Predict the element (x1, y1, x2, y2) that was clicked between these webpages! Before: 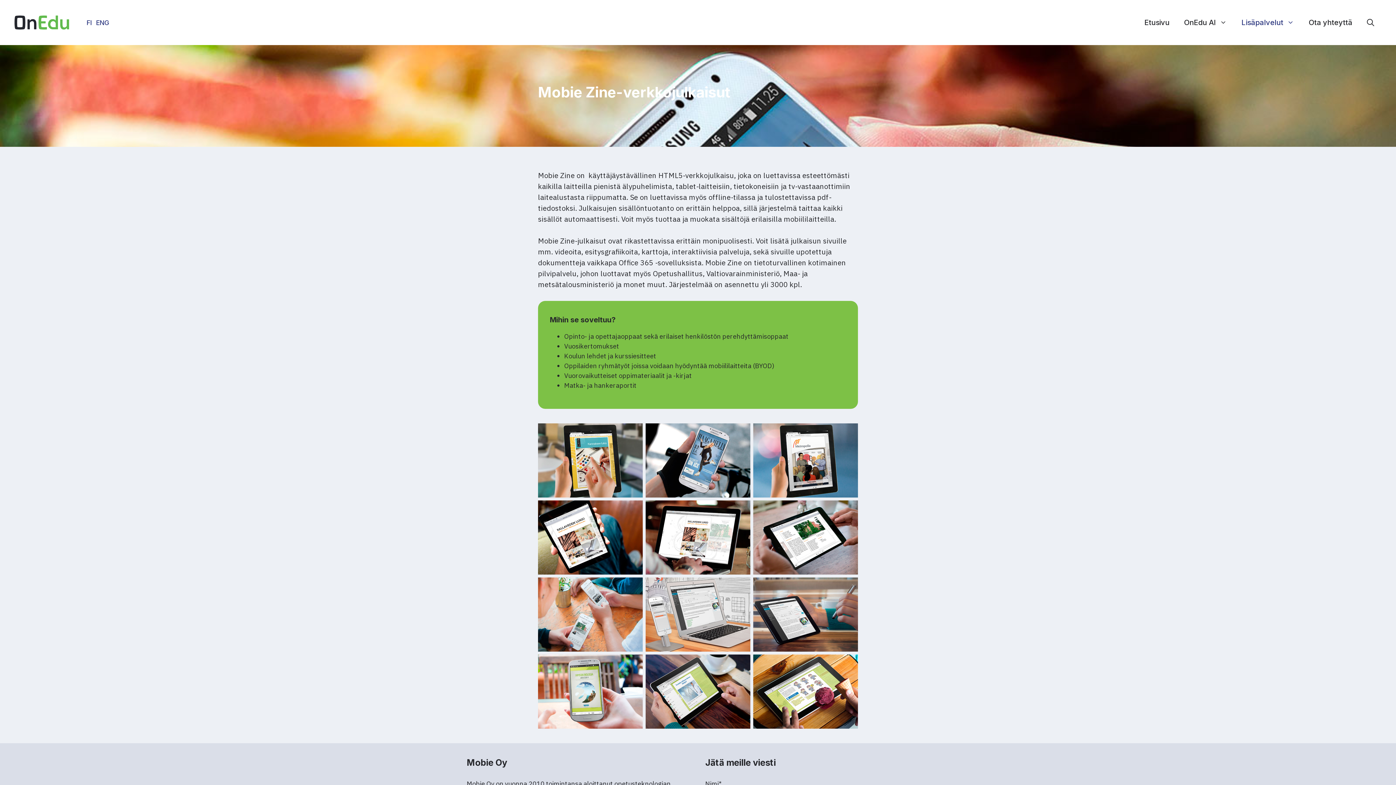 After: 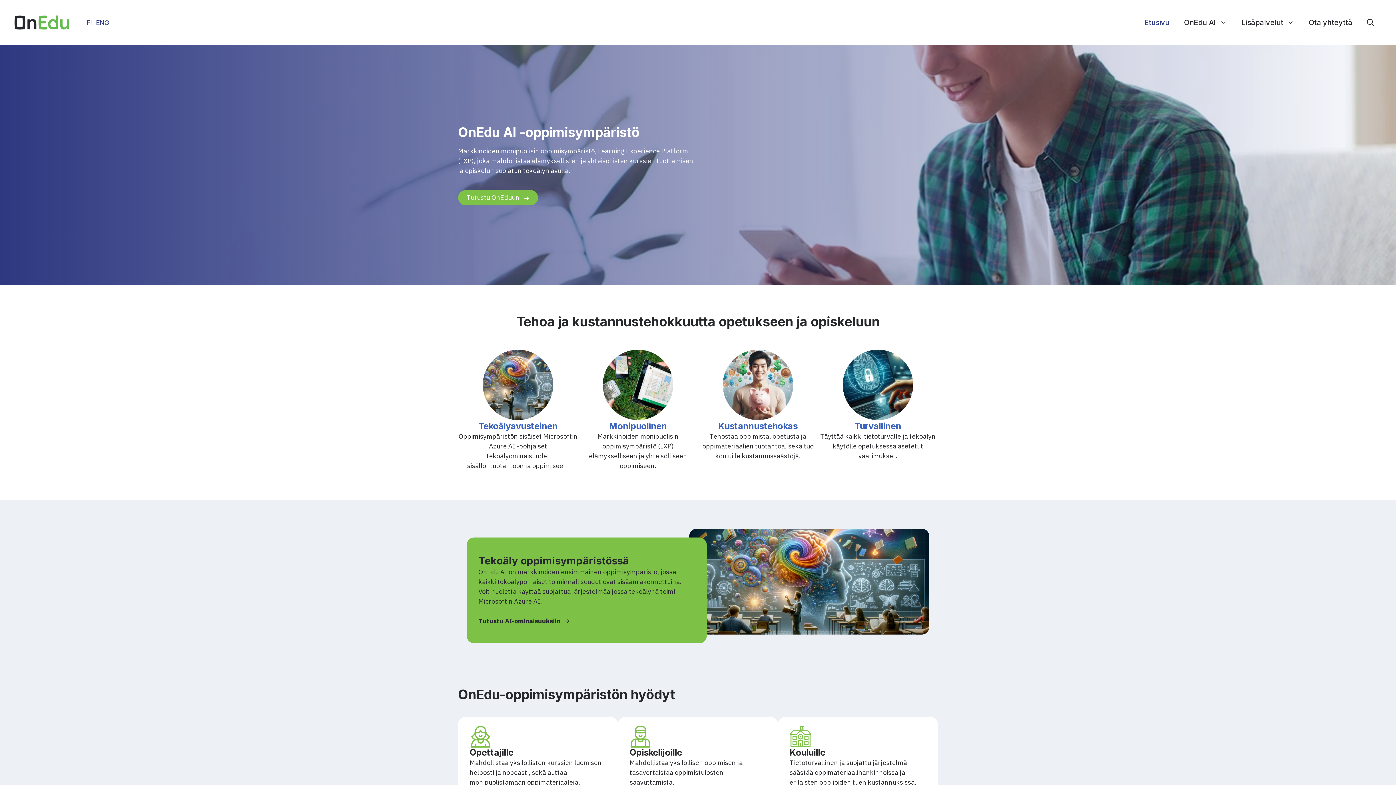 Action: bbox: (86, 18, 91, 26) label: FI